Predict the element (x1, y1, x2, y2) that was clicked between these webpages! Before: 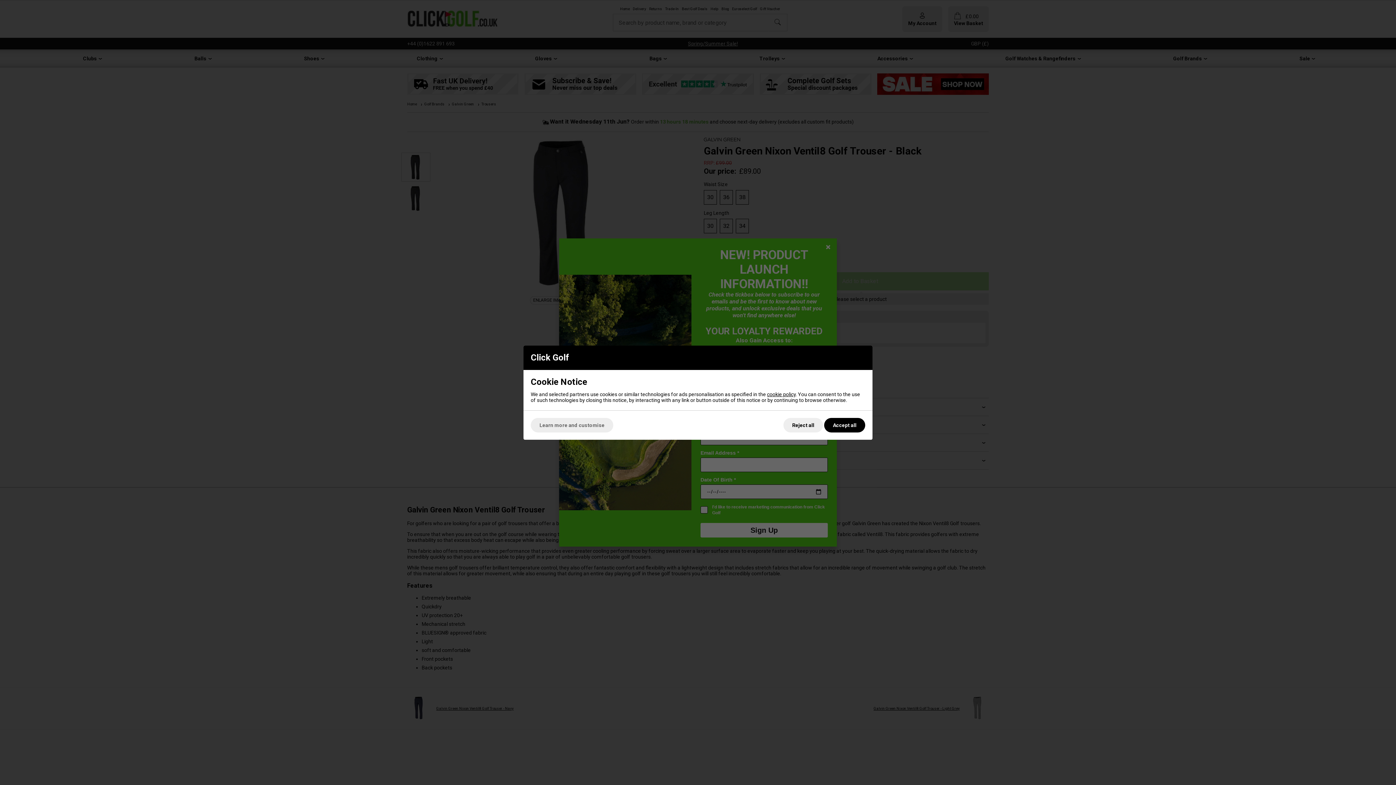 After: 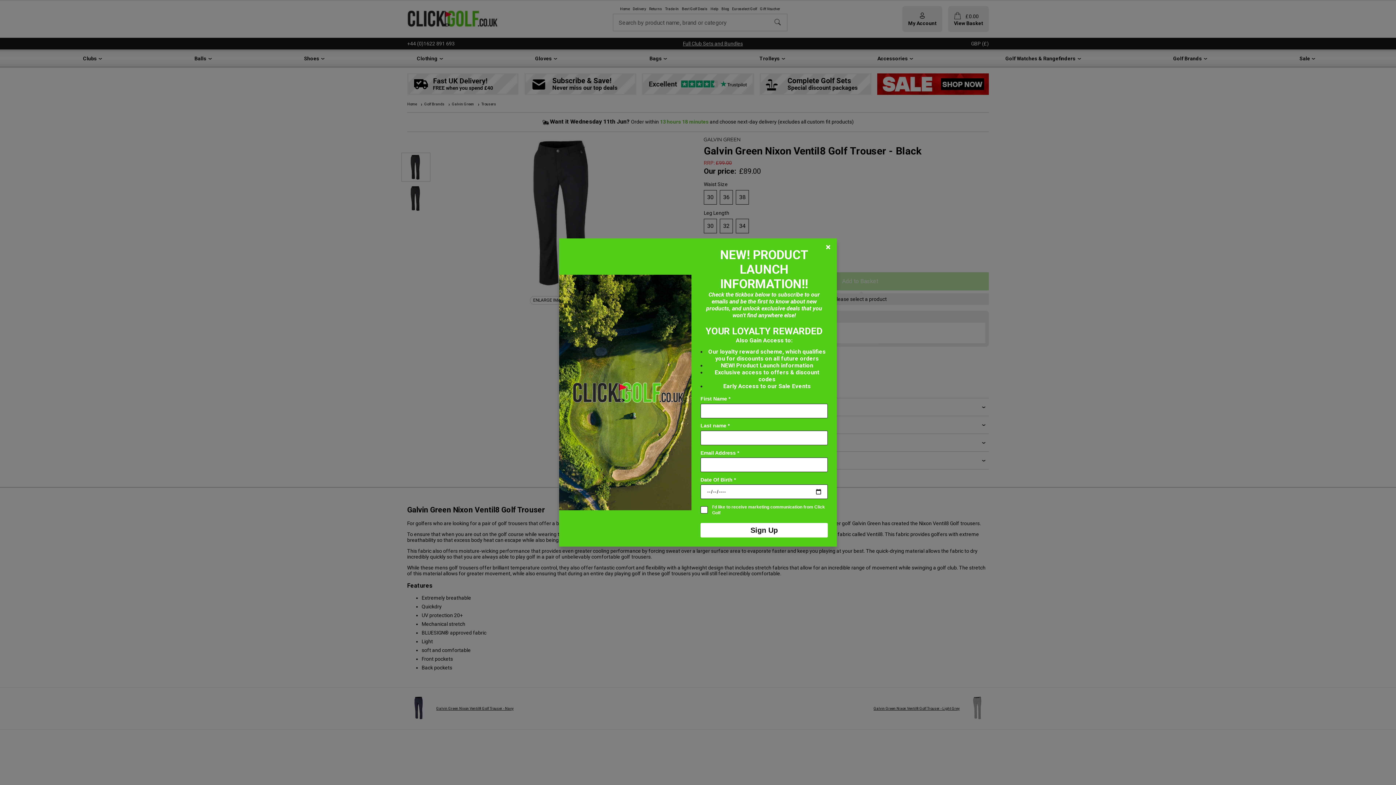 Action: label: Accept all bbox: (824, 418, 865, 432)